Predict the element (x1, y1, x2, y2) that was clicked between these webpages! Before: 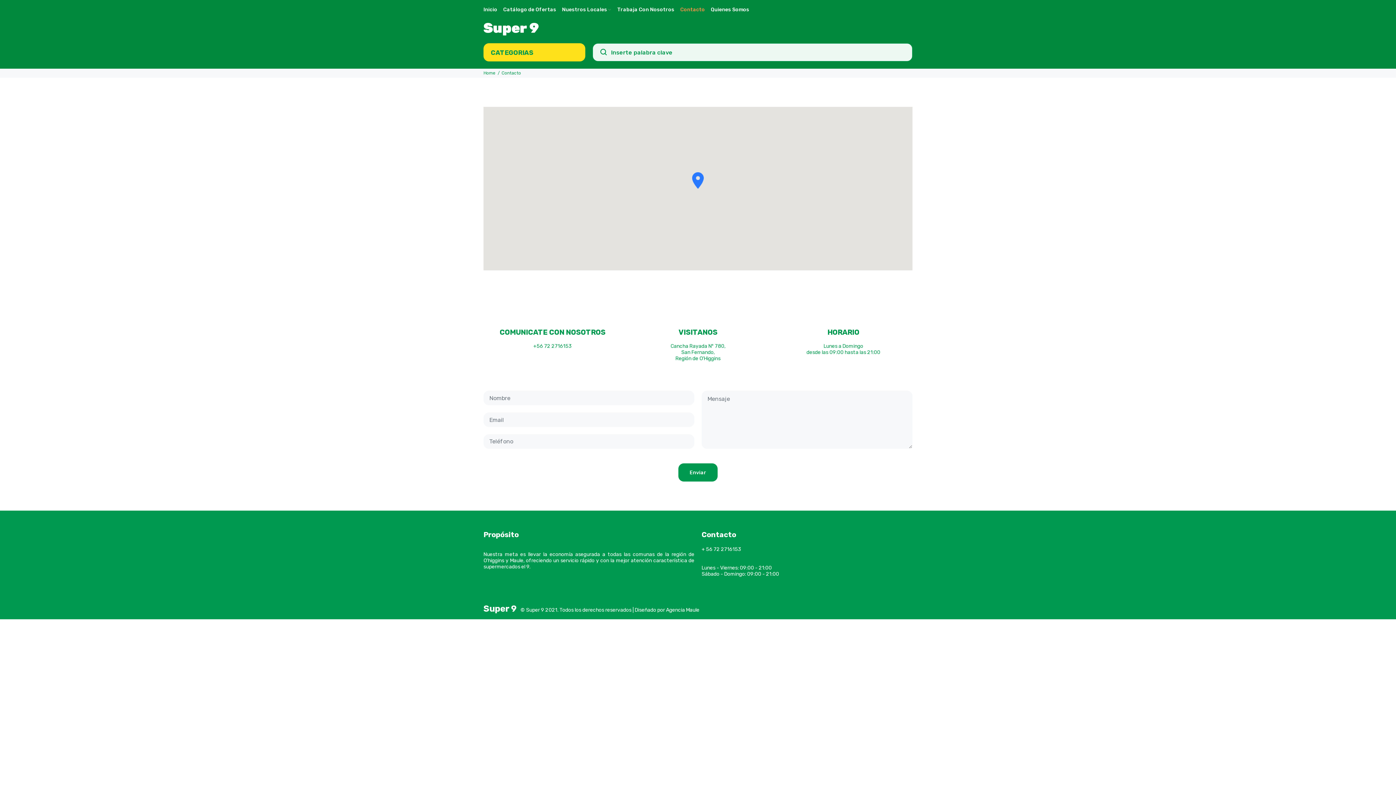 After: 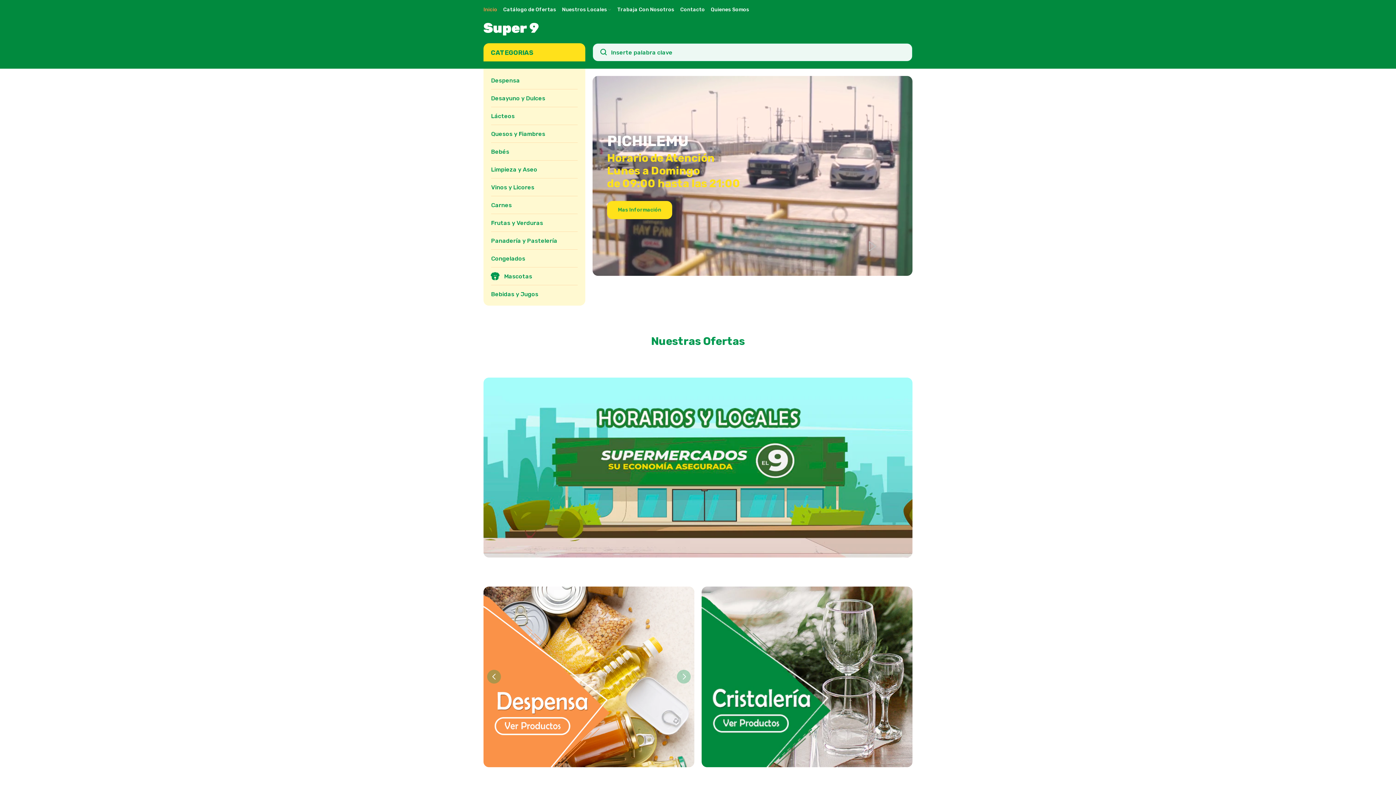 Action: label: Super 9 bbox: (483, 21, 538, 35)